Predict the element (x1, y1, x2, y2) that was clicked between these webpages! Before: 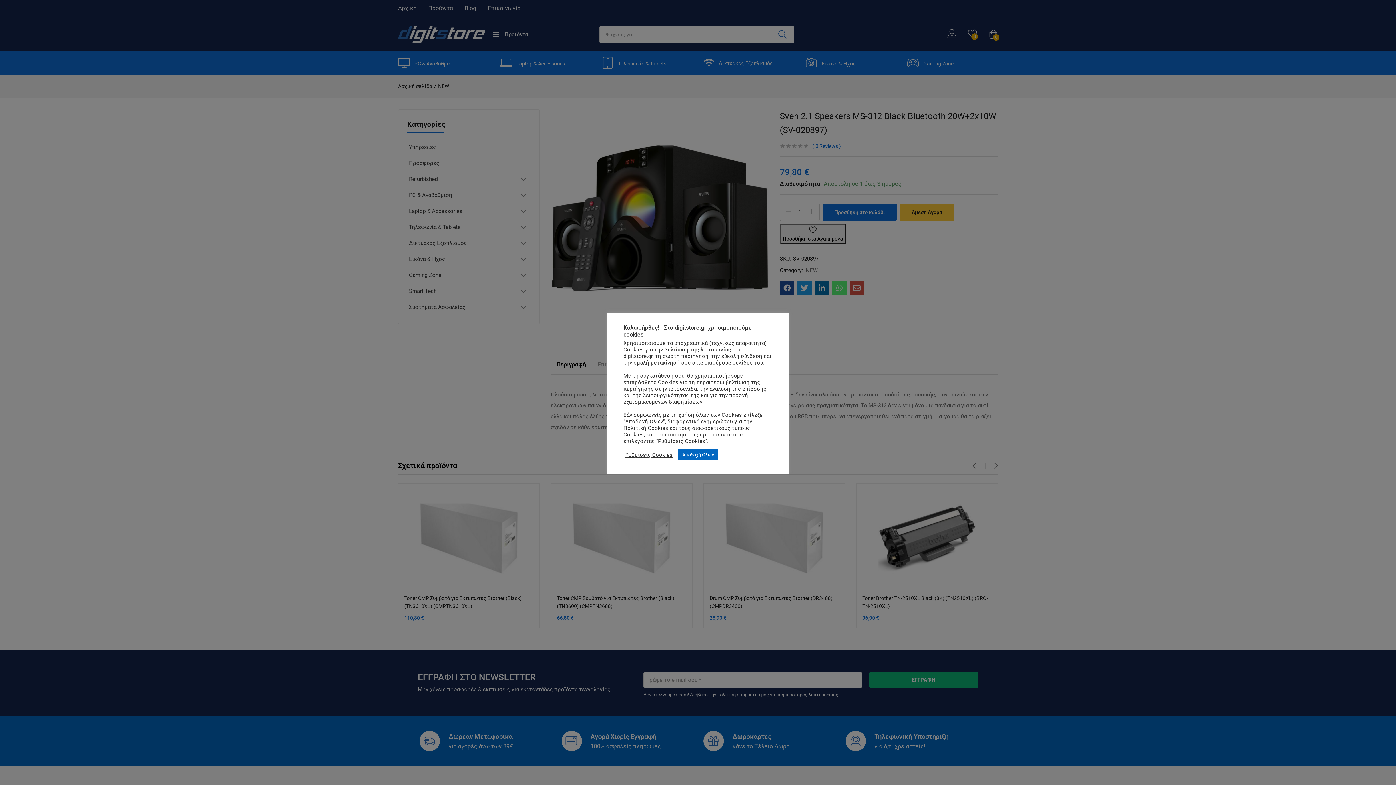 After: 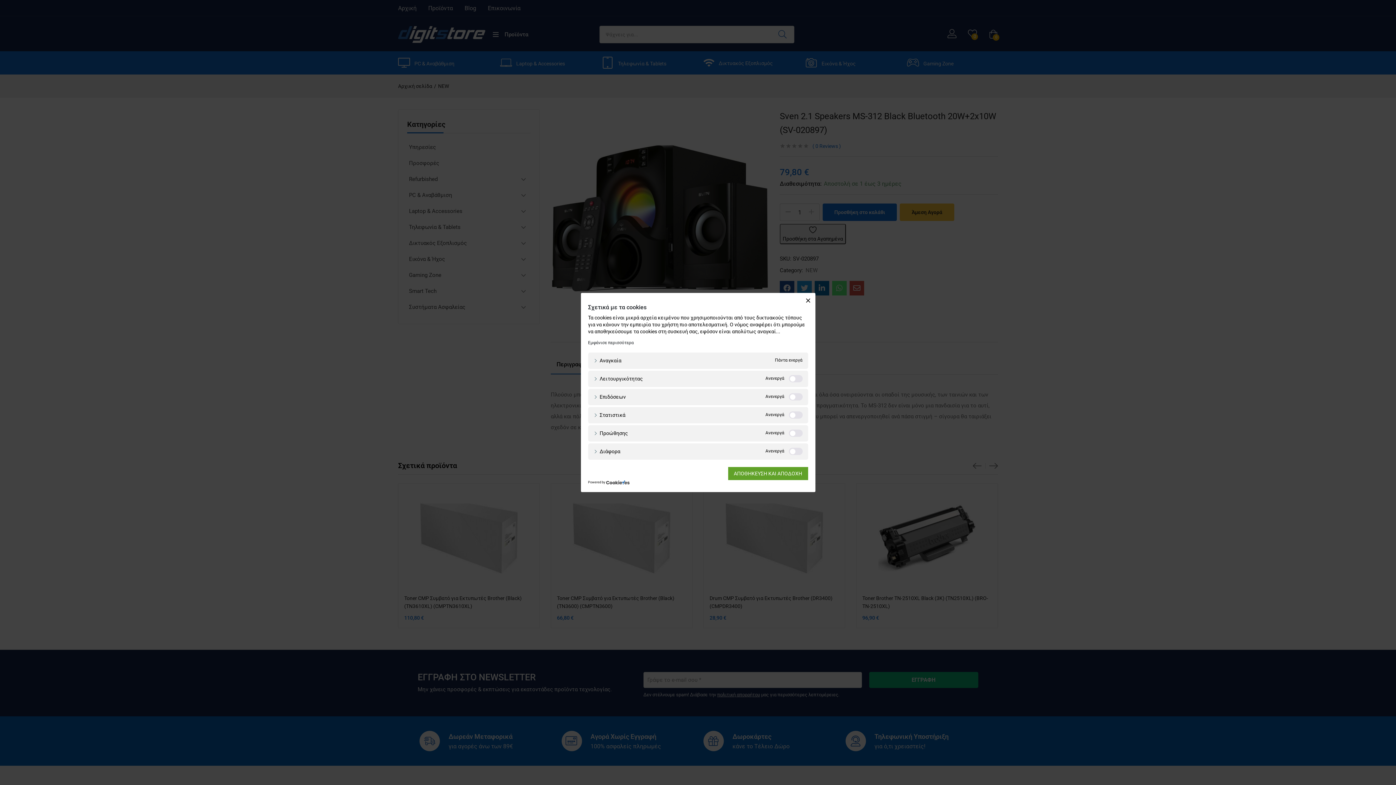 Action: label: Ρυθμίσεις Cookies bbox: (625, 451, 672, 458)